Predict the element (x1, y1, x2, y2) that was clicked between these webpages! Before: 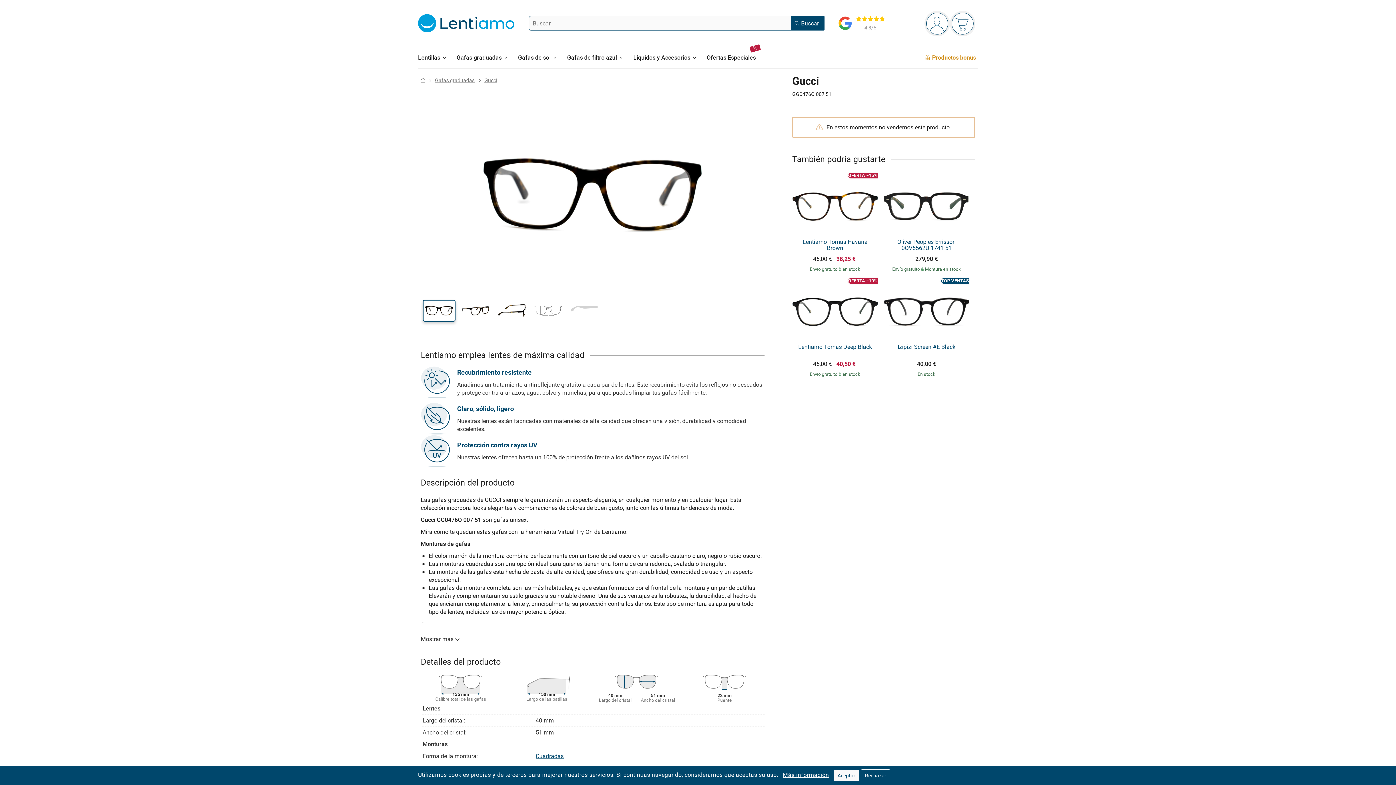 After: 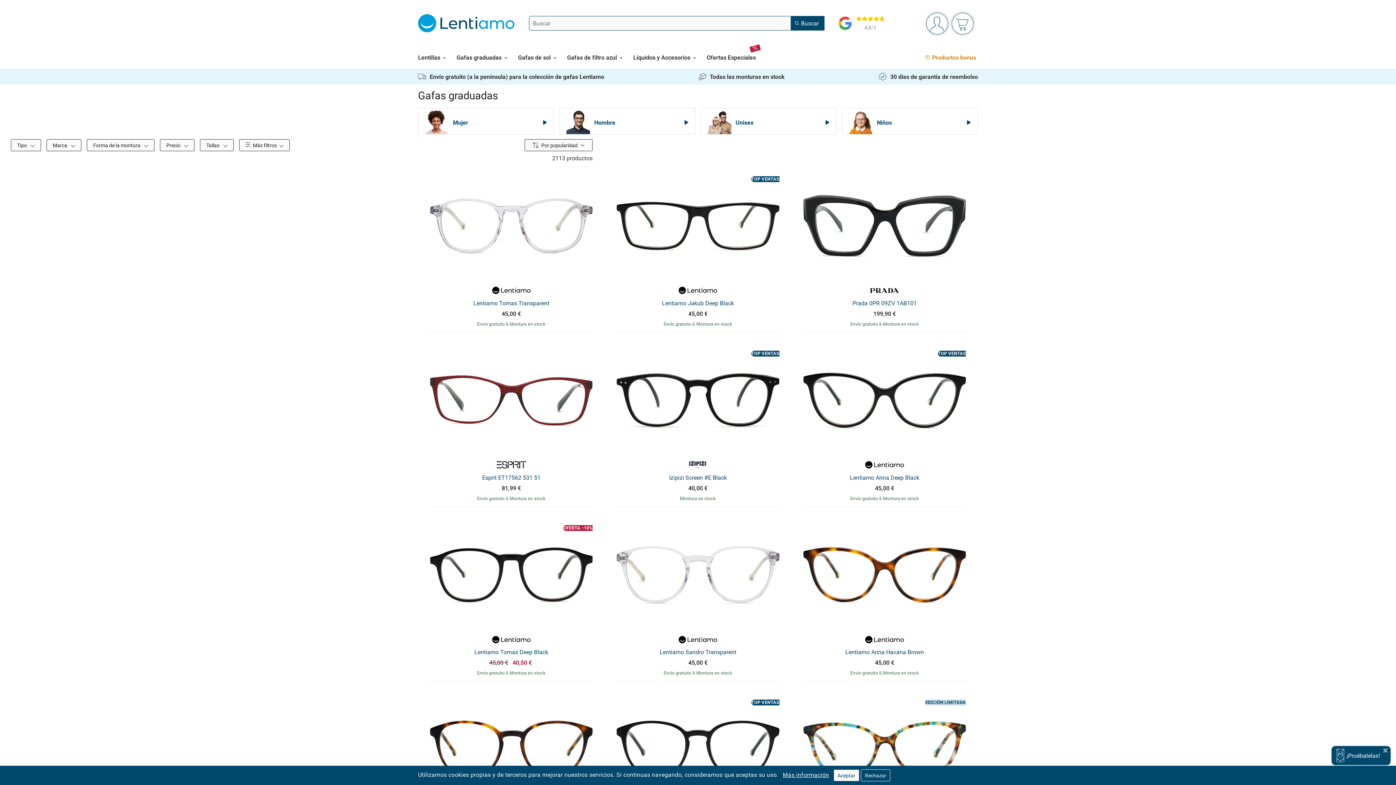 Action: bbox: (435, 76, 474, 83) label: Gafas graduadas